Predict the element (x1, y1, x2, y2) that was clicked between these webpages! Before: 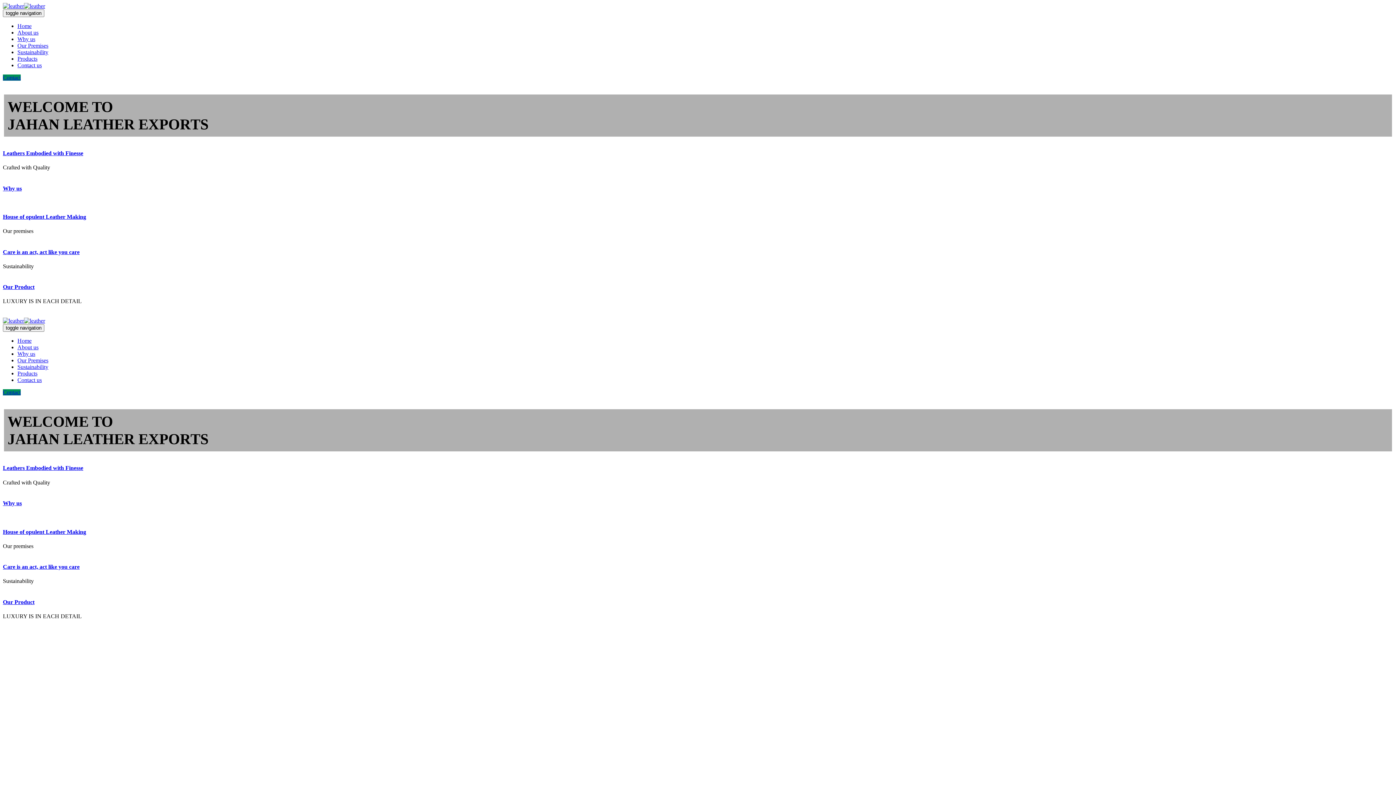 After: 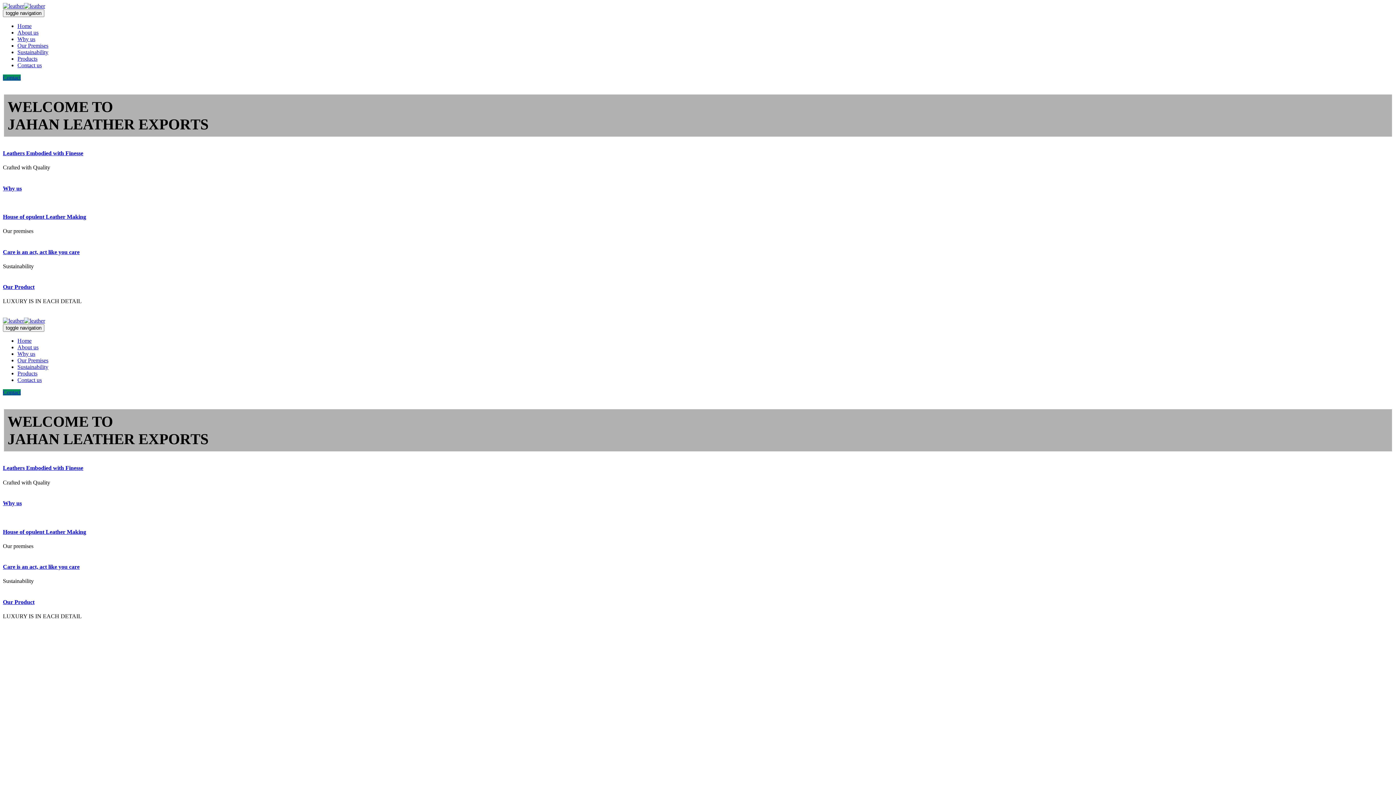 Action: label: About us bbox: (17, 29, 38, 35)